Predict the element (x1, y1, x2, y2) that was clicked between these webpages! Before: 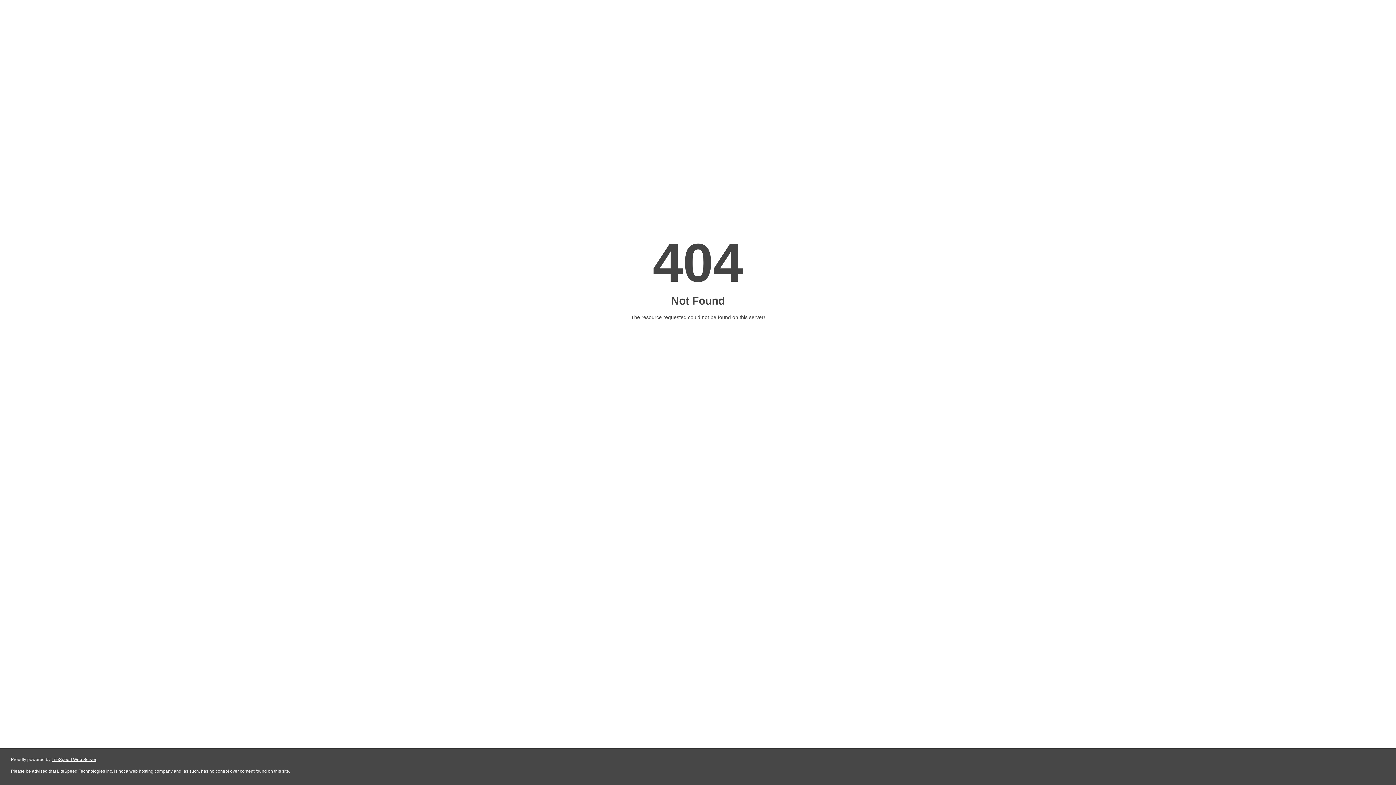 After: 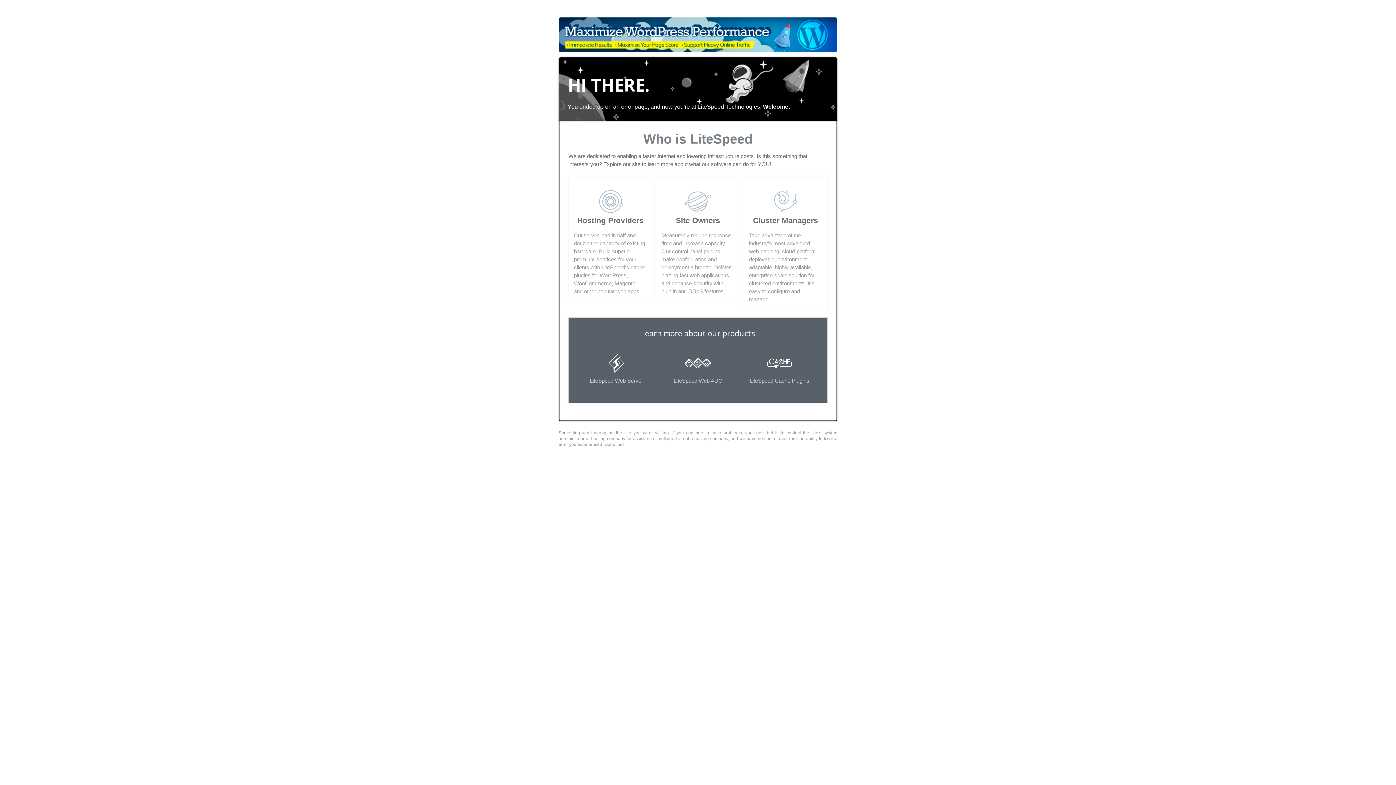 Action: bbox: (51, 757, 96, 762) label: LiteSpeed Web Server